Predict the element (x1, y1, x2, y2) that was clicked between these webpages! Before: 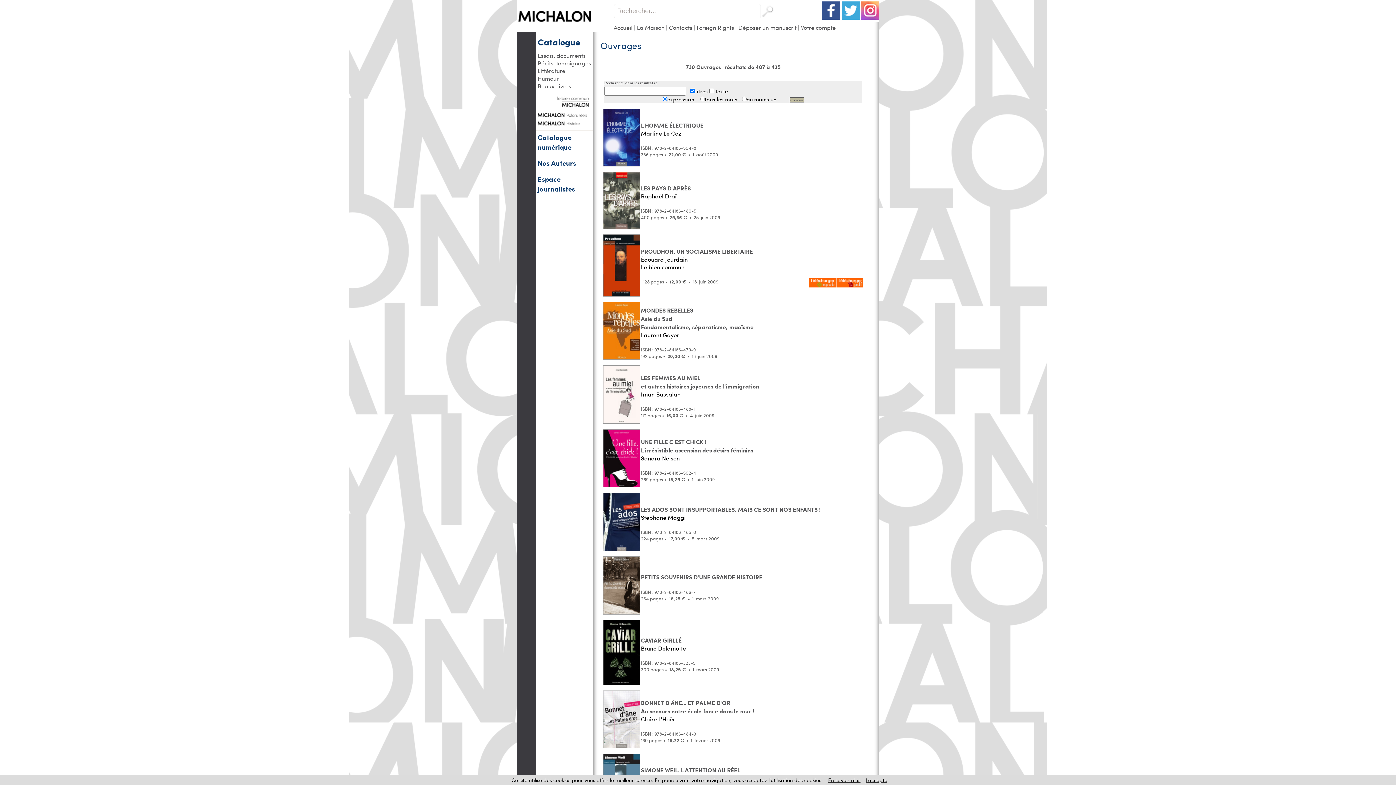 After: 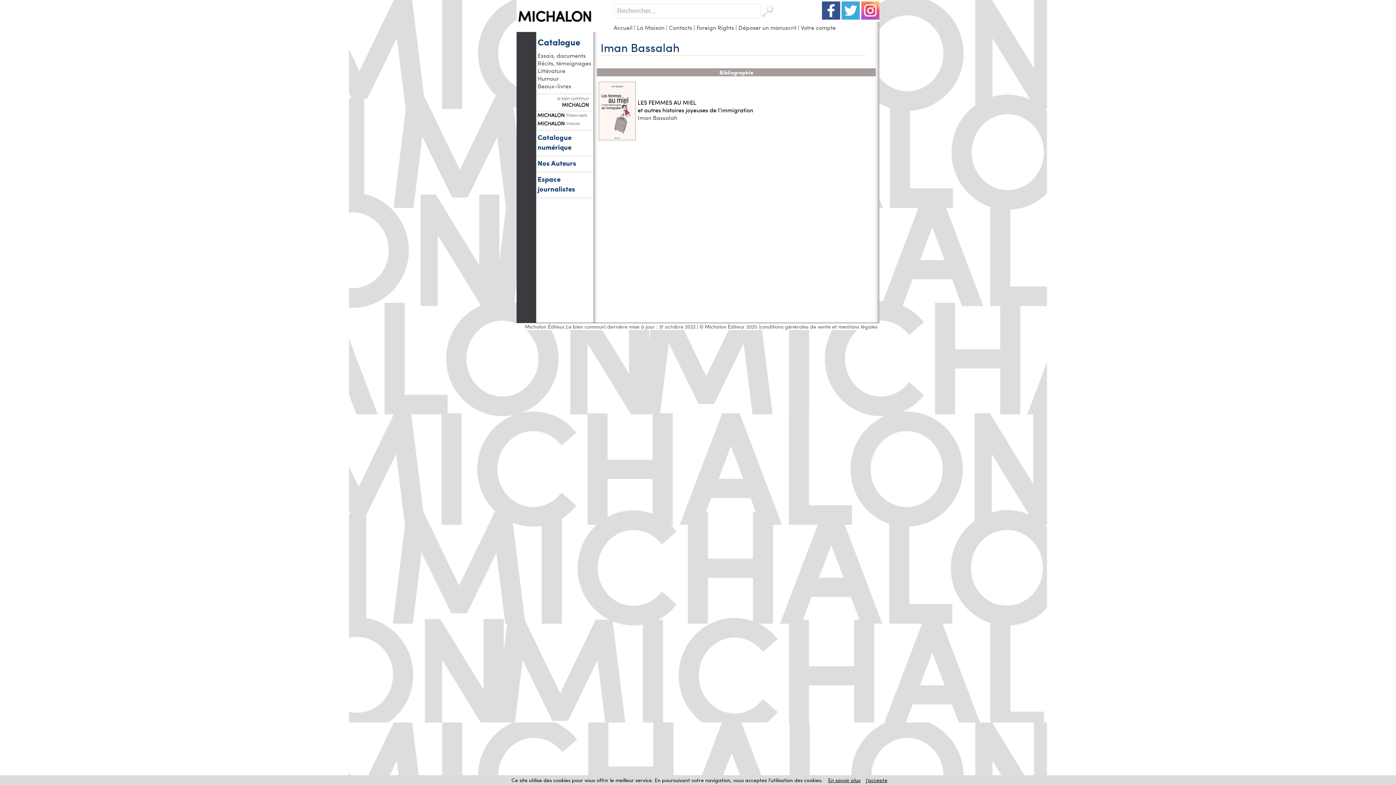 Action: bbox: (641, 390, 680, 398) label: Iman Bassalah